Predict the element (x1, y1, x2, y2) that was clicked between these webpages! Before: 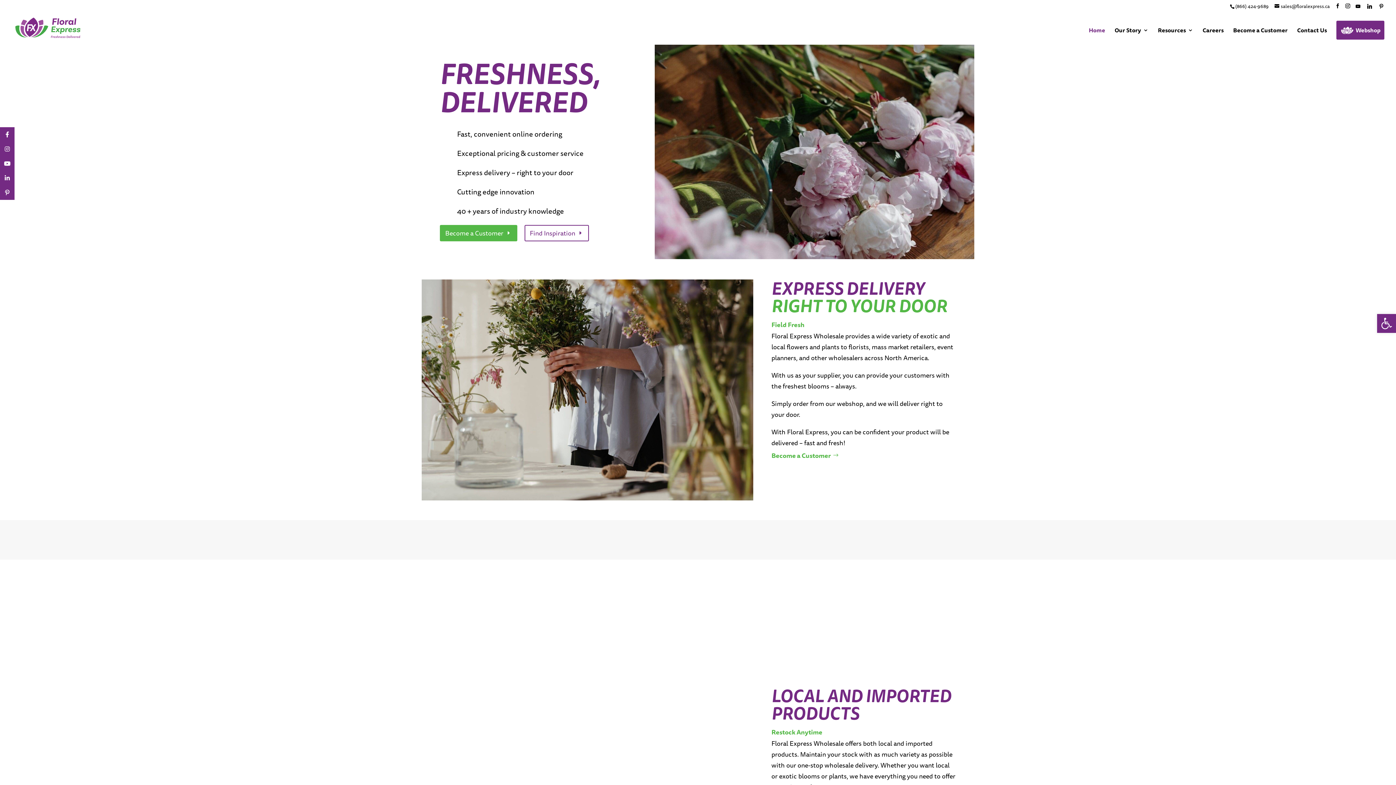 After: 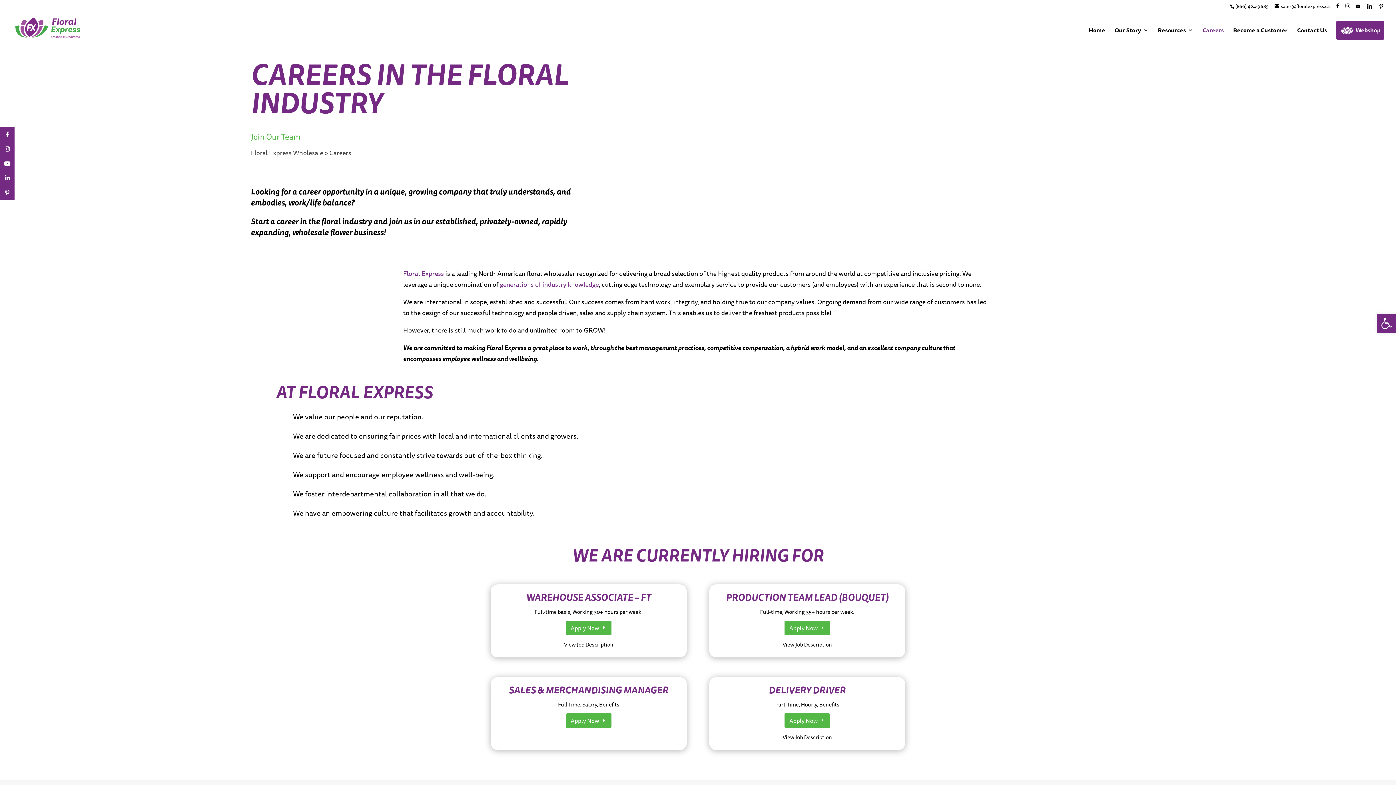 Action: label: Careers bbox: (1202, 27, 1224, 44)